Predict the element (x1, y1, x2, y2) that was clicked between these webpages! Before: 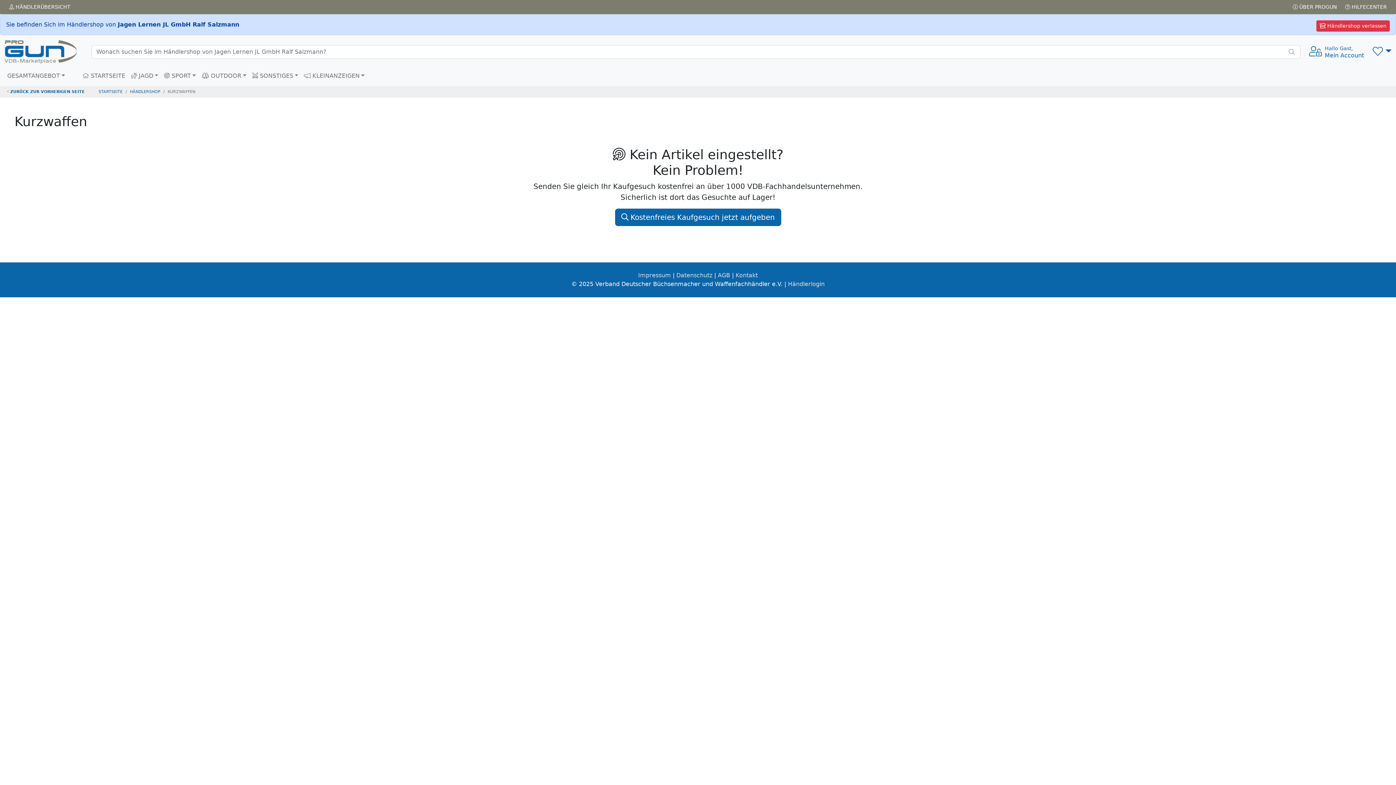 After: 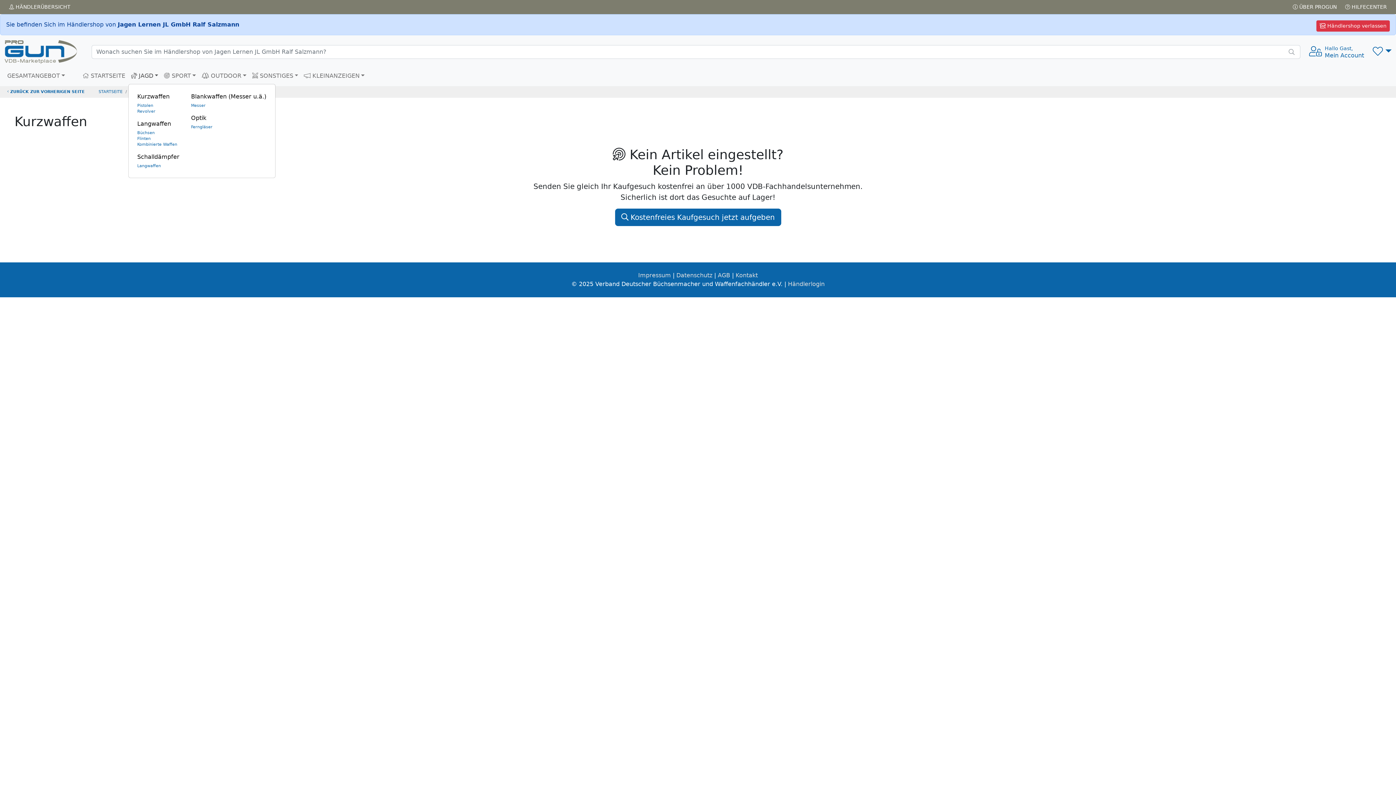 Action: label:  JAGD bbox: (128, 68, 161, 83)